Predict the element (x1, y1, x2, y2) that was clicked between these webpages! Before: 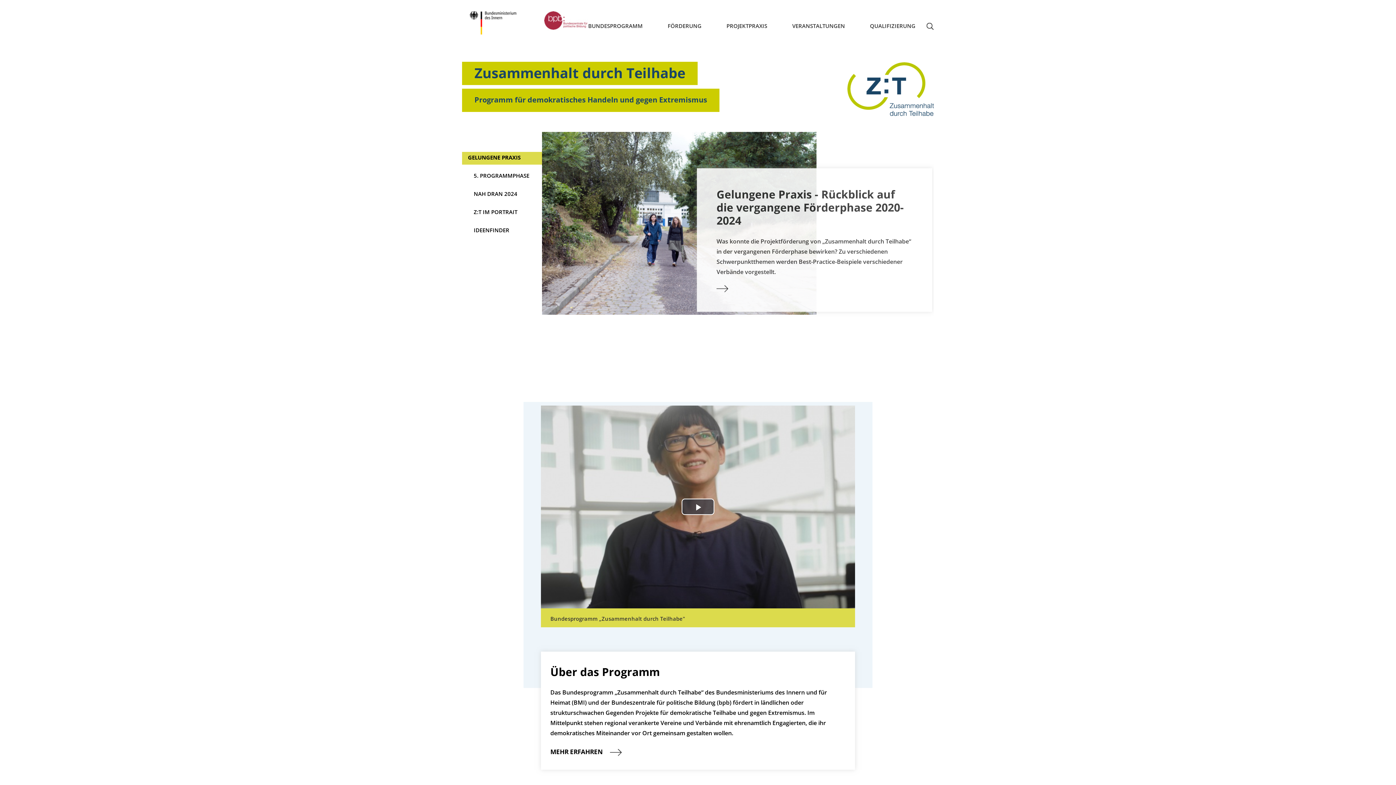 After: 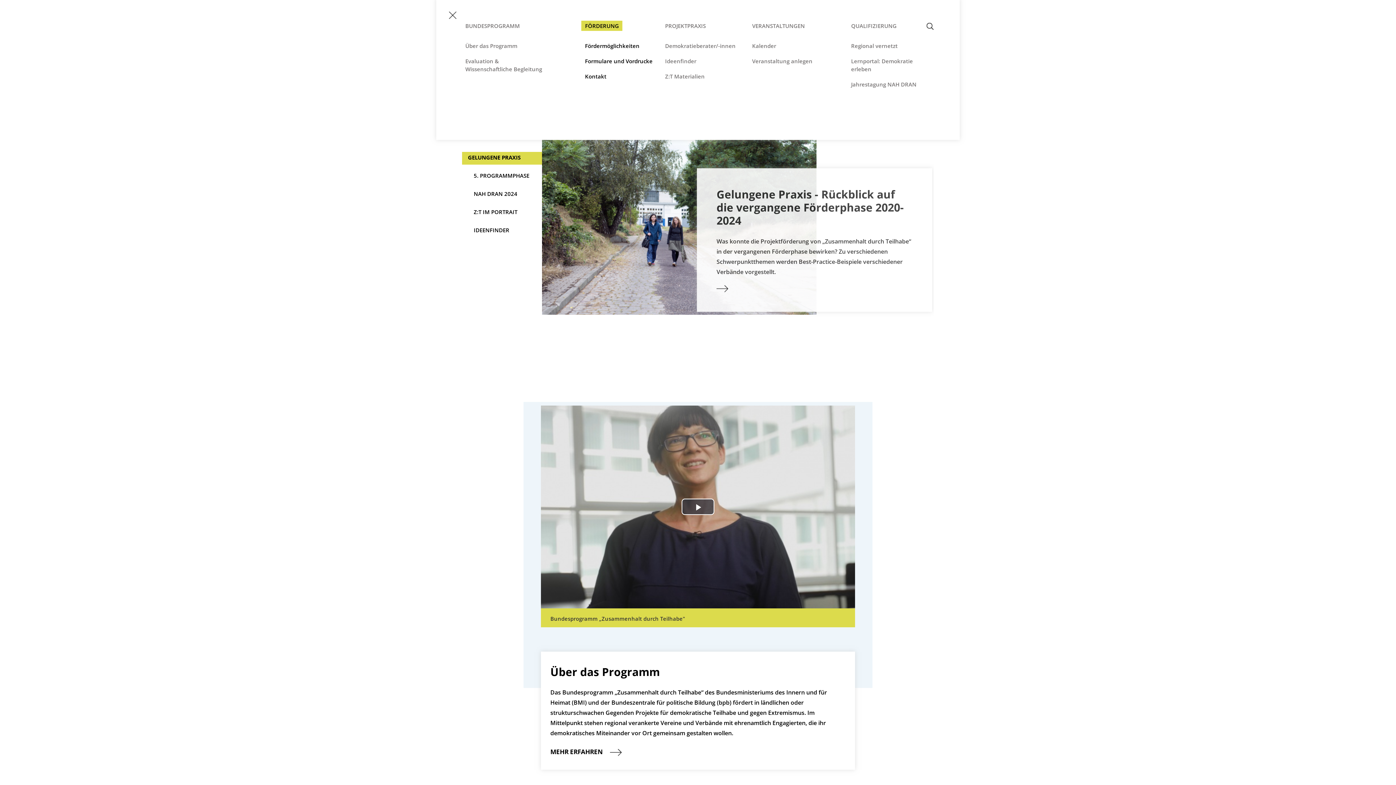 Action: label: Förderung bbox: (667, 22, 701, 29)